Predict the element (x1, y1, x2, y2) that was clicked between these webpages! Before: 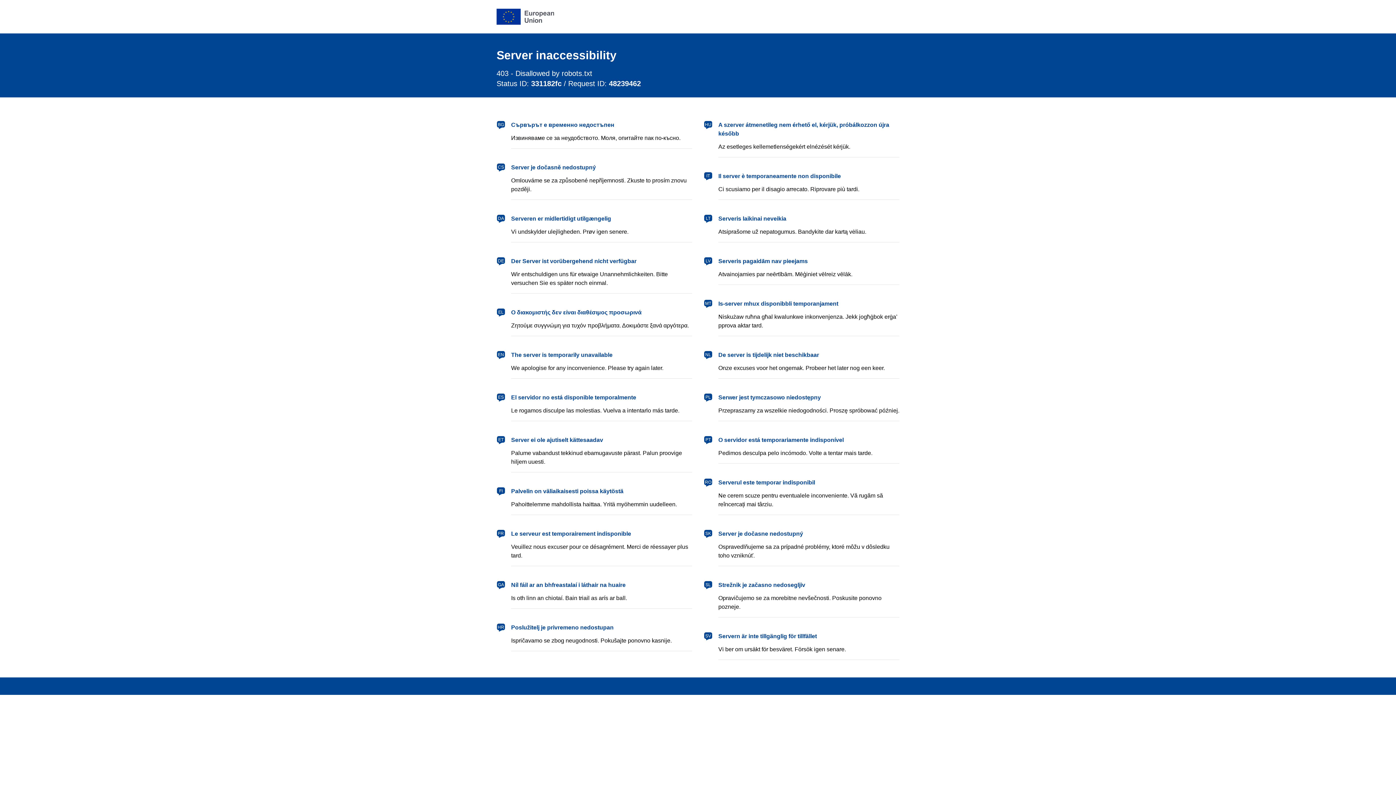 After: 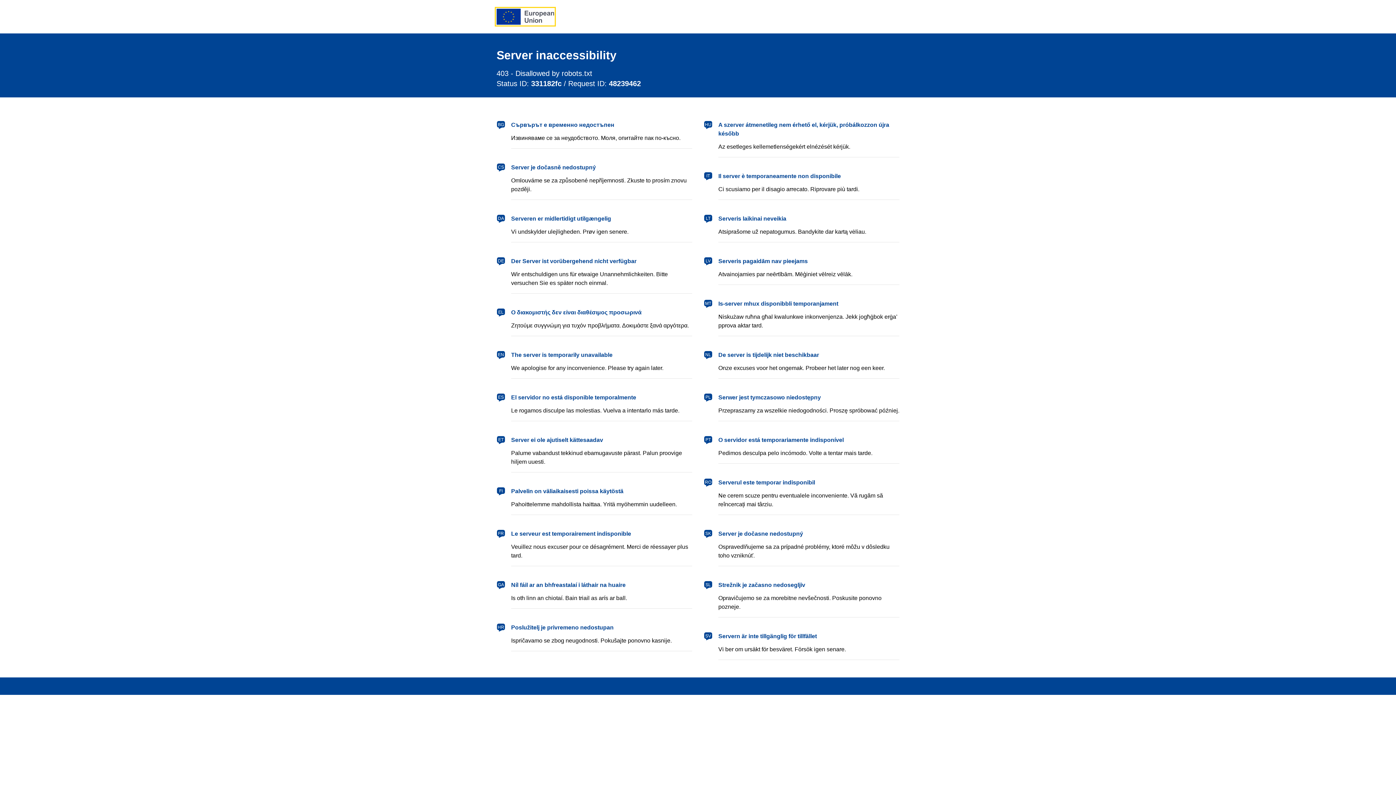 Action: label: European Union bbox: (496, 8, 554, 24)